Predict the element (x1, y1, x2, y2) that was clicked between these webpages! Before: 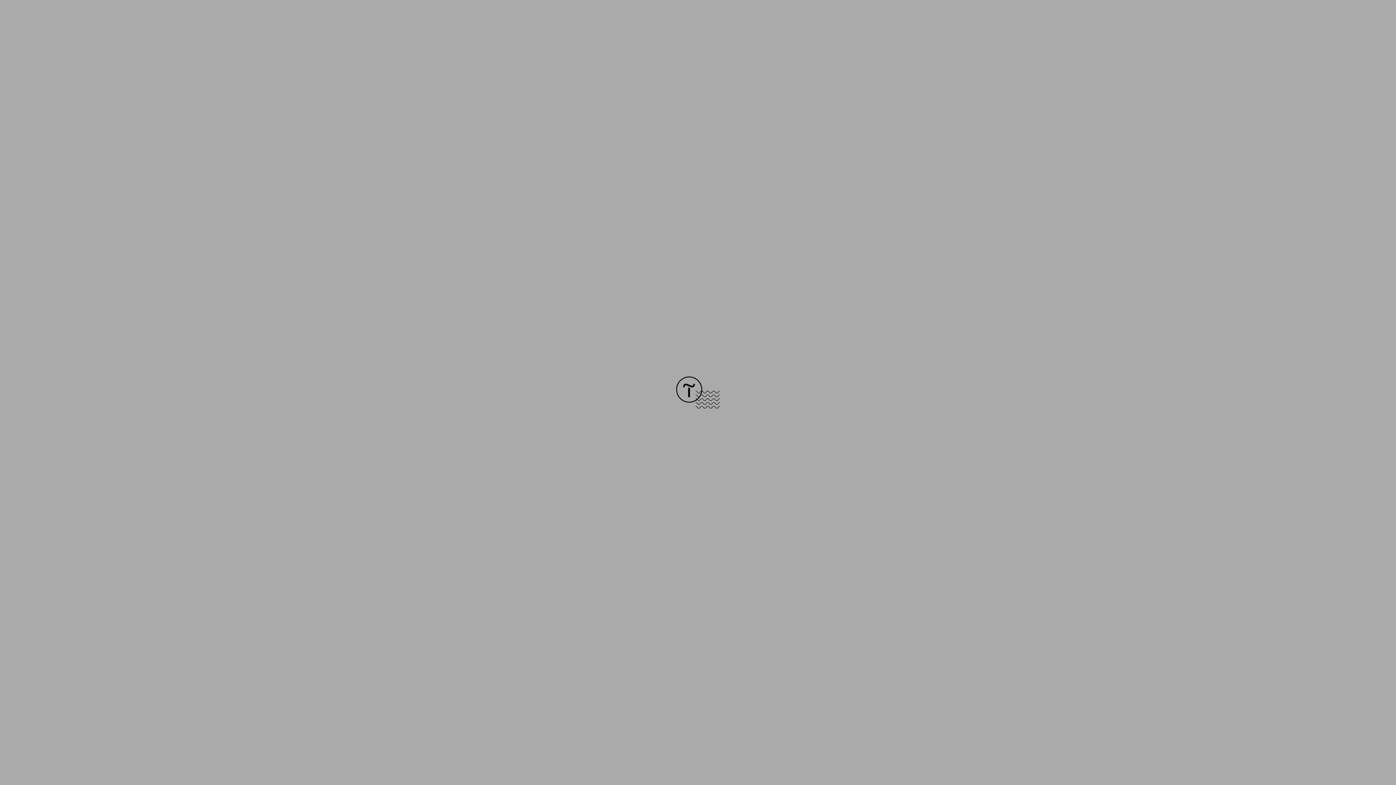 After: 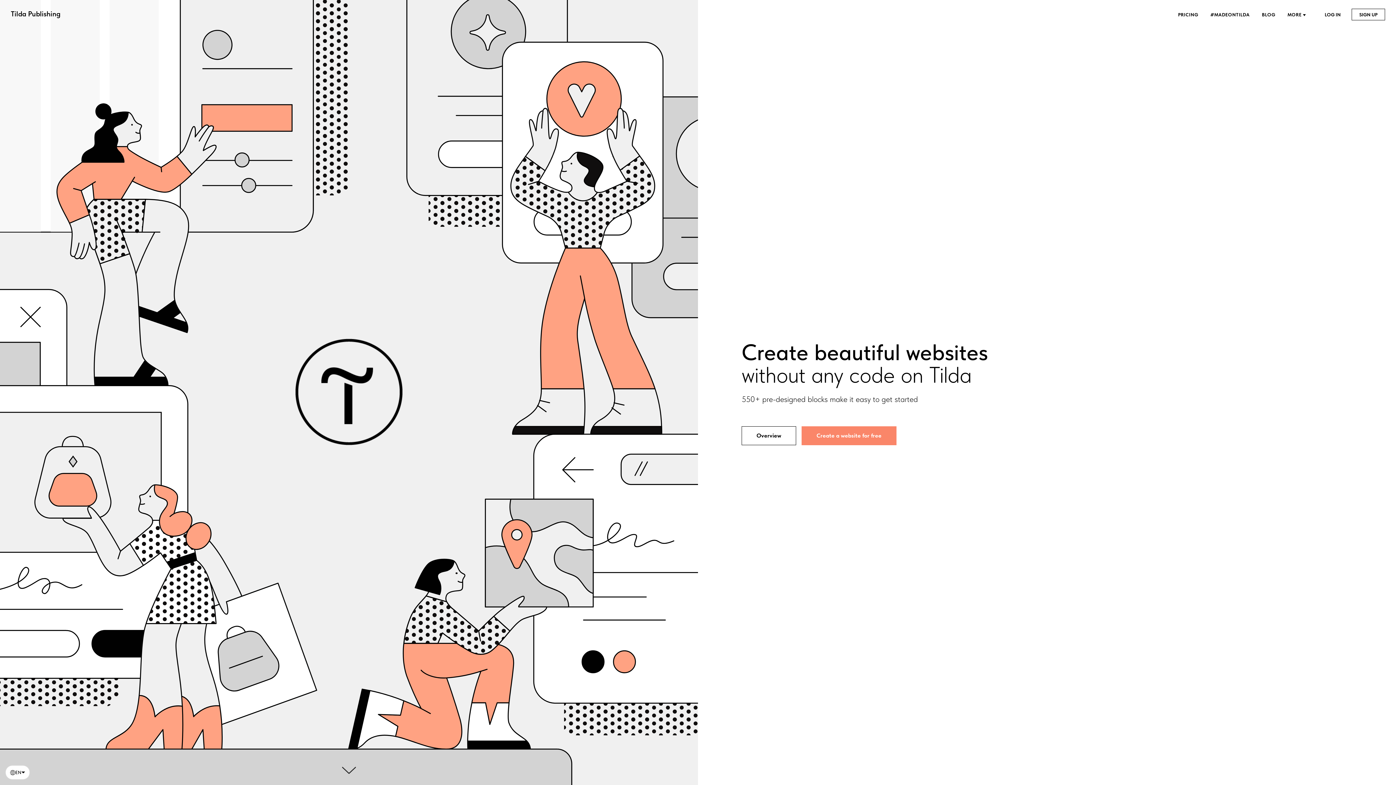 Action: bbox: (676, 403, 720, 409)